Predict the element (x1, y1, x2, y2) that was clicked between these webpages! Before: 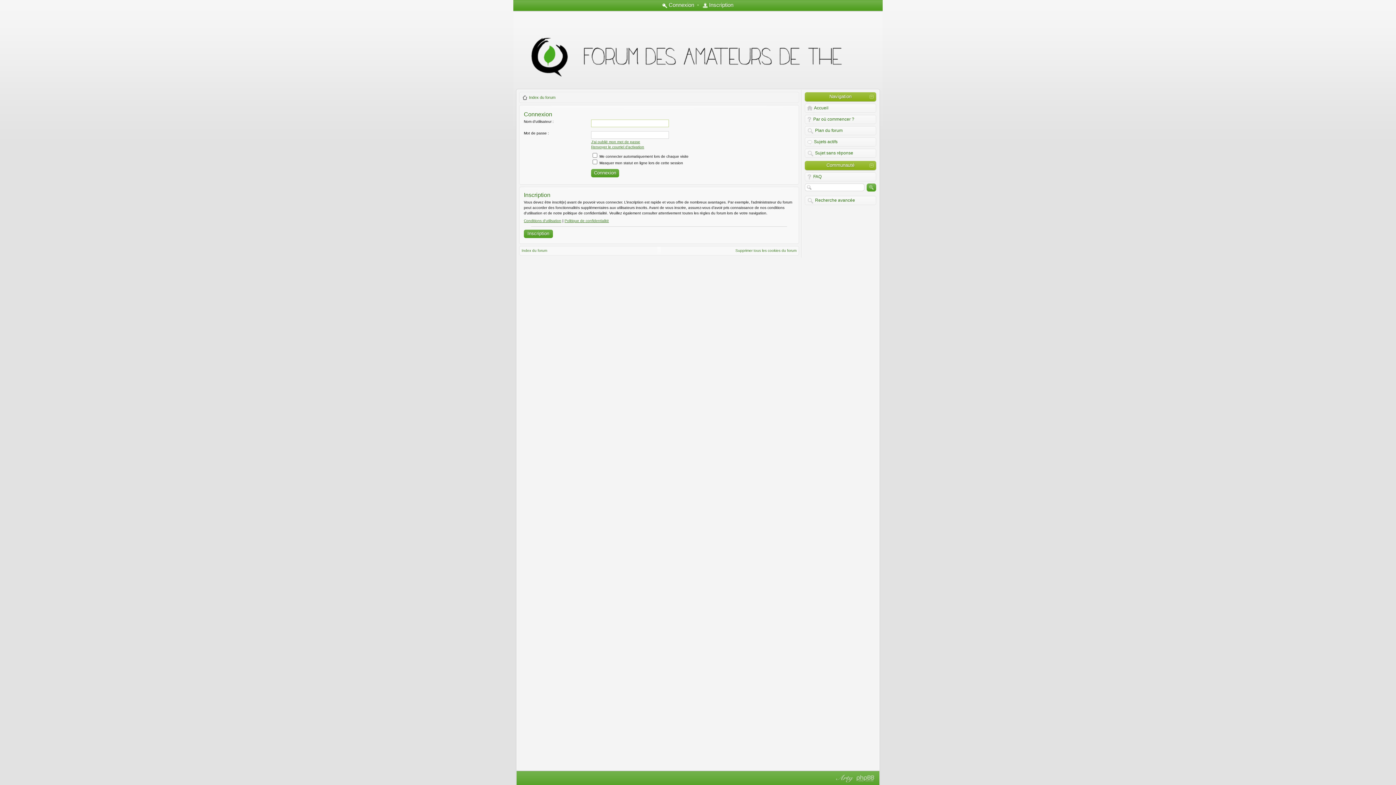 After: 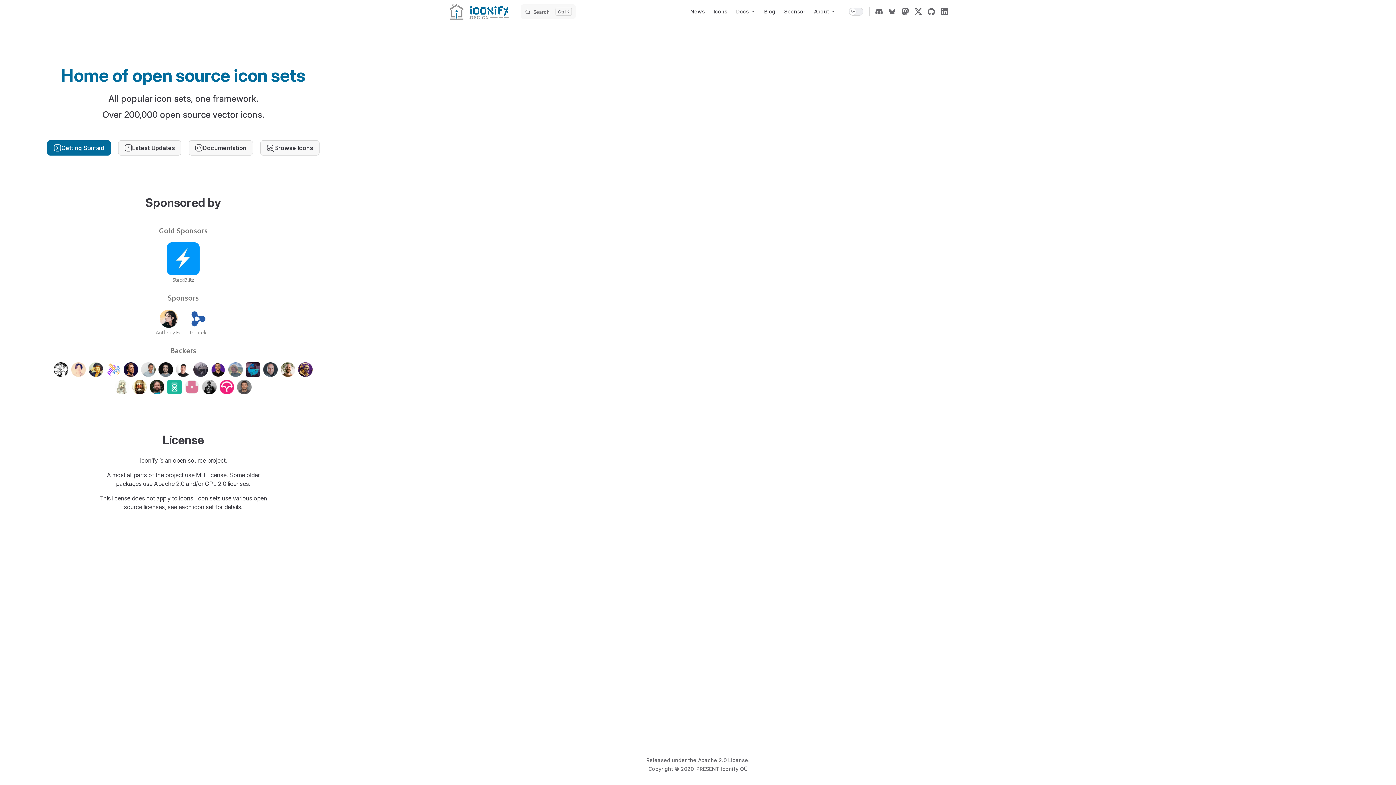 Action: label: phpBB style by Arty bbox: (833, 773, 854, 784)